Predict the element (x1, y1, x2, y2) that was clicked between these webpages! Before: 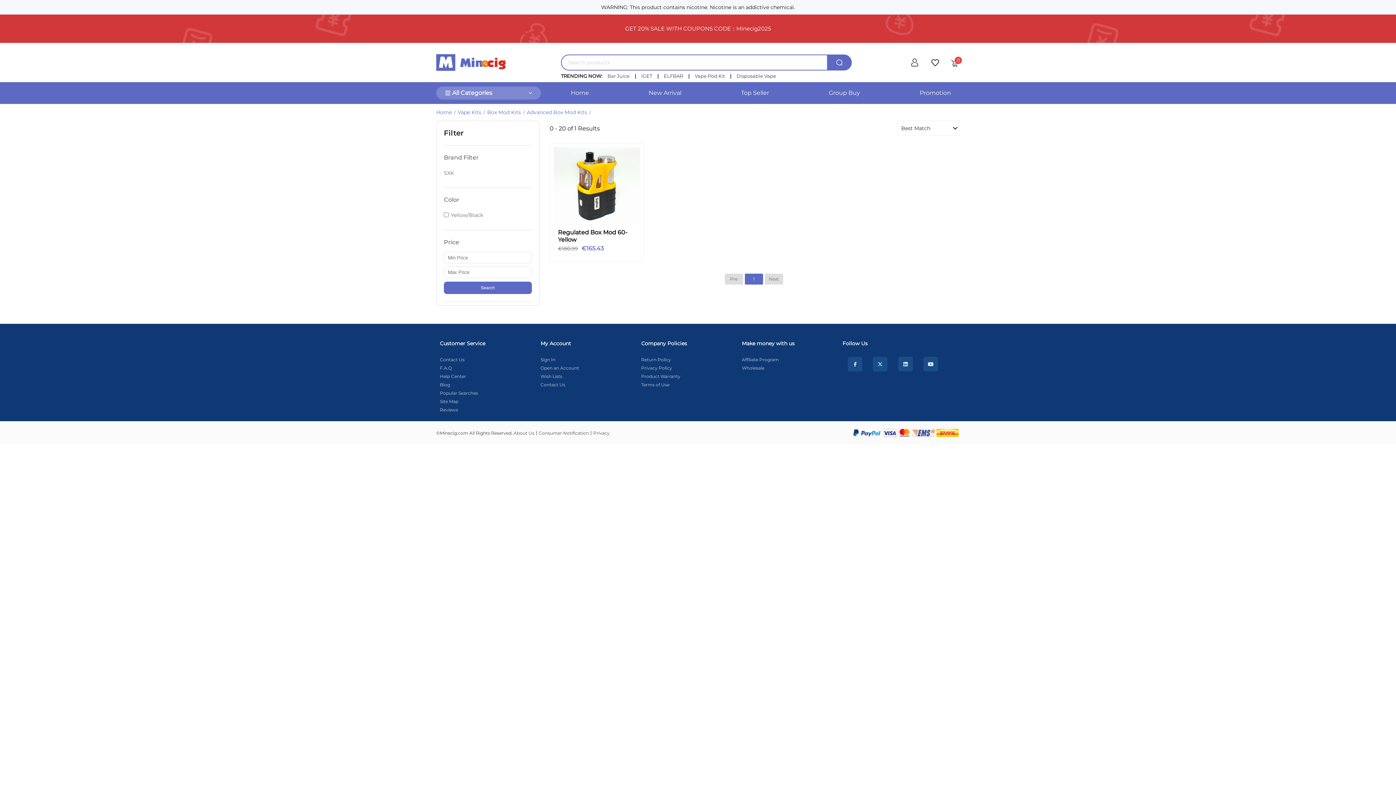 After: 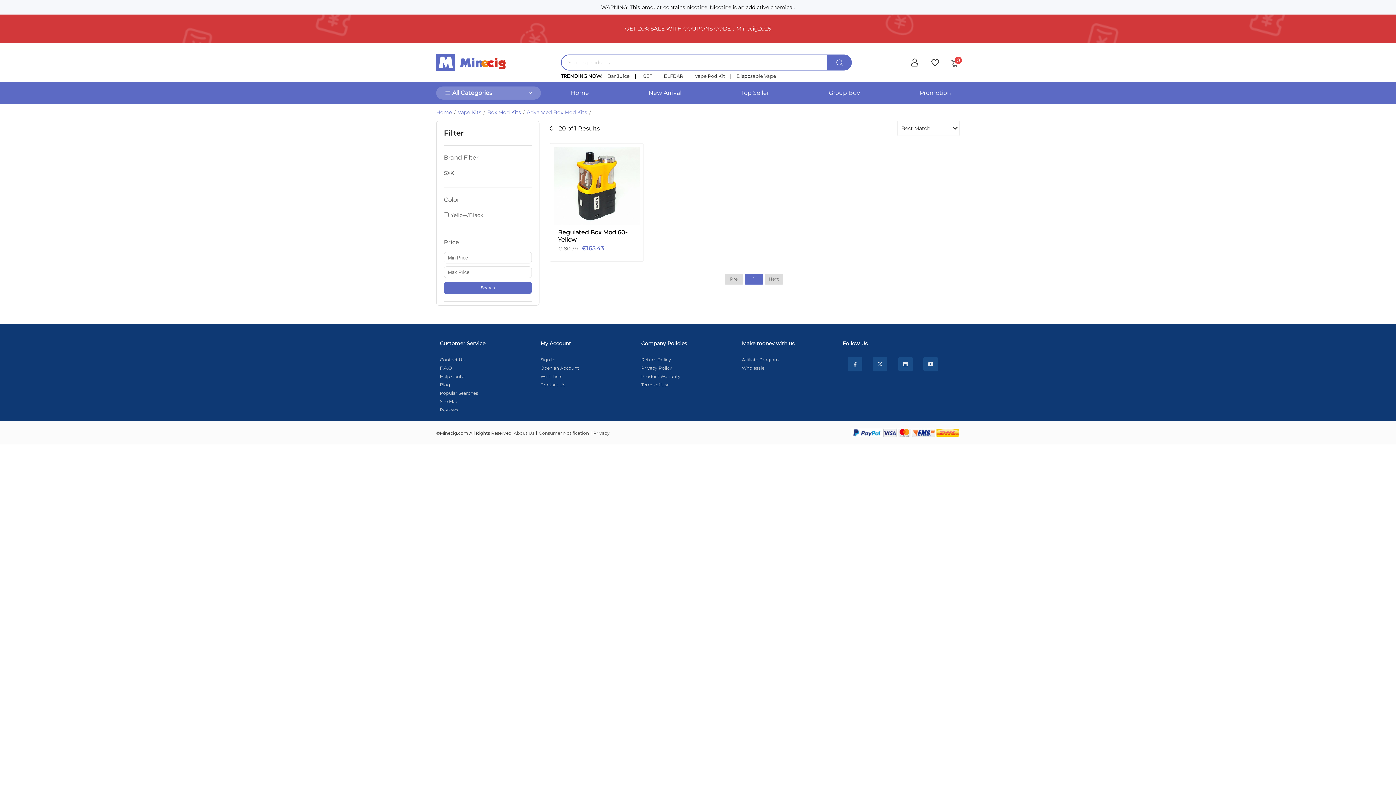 Action: label: Wish Lists bbox: (540, 373, 562, 379)